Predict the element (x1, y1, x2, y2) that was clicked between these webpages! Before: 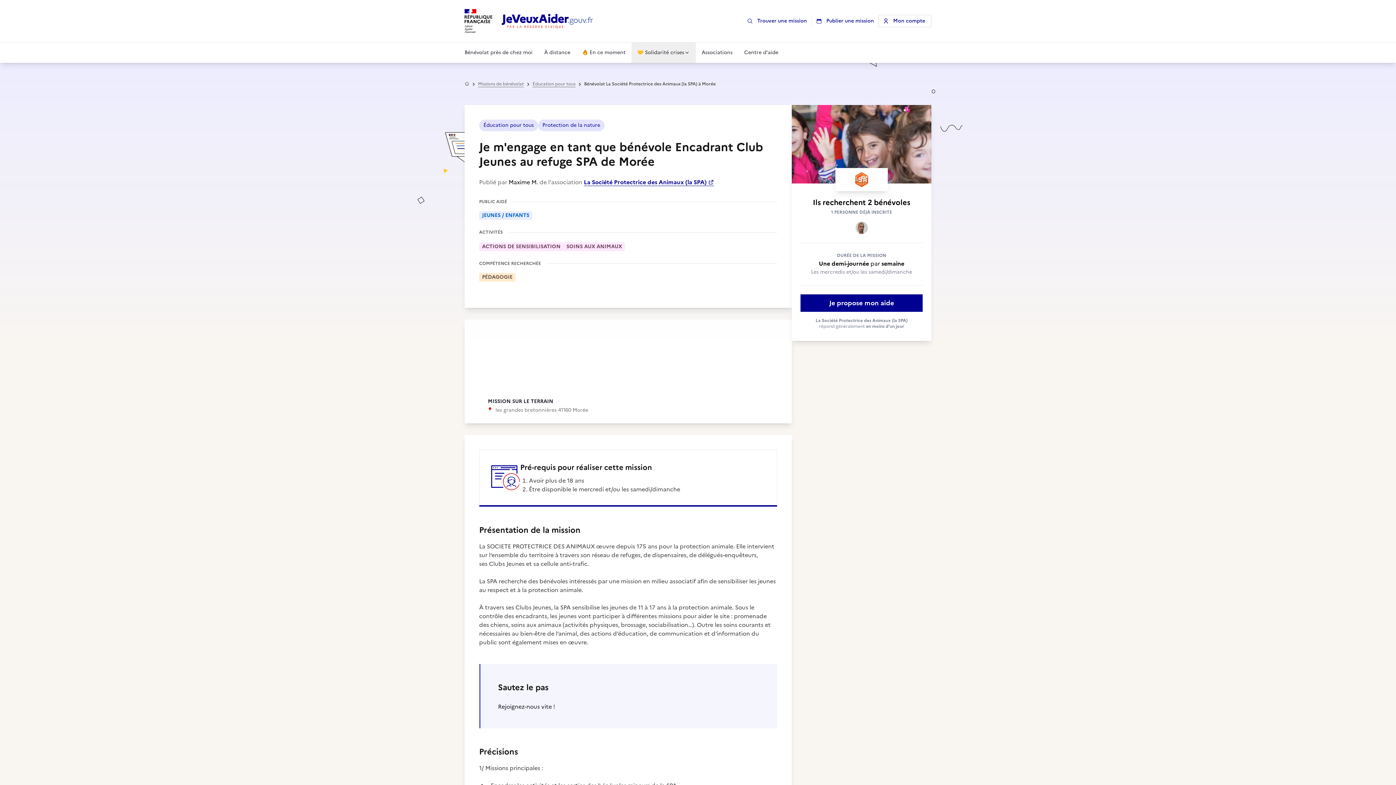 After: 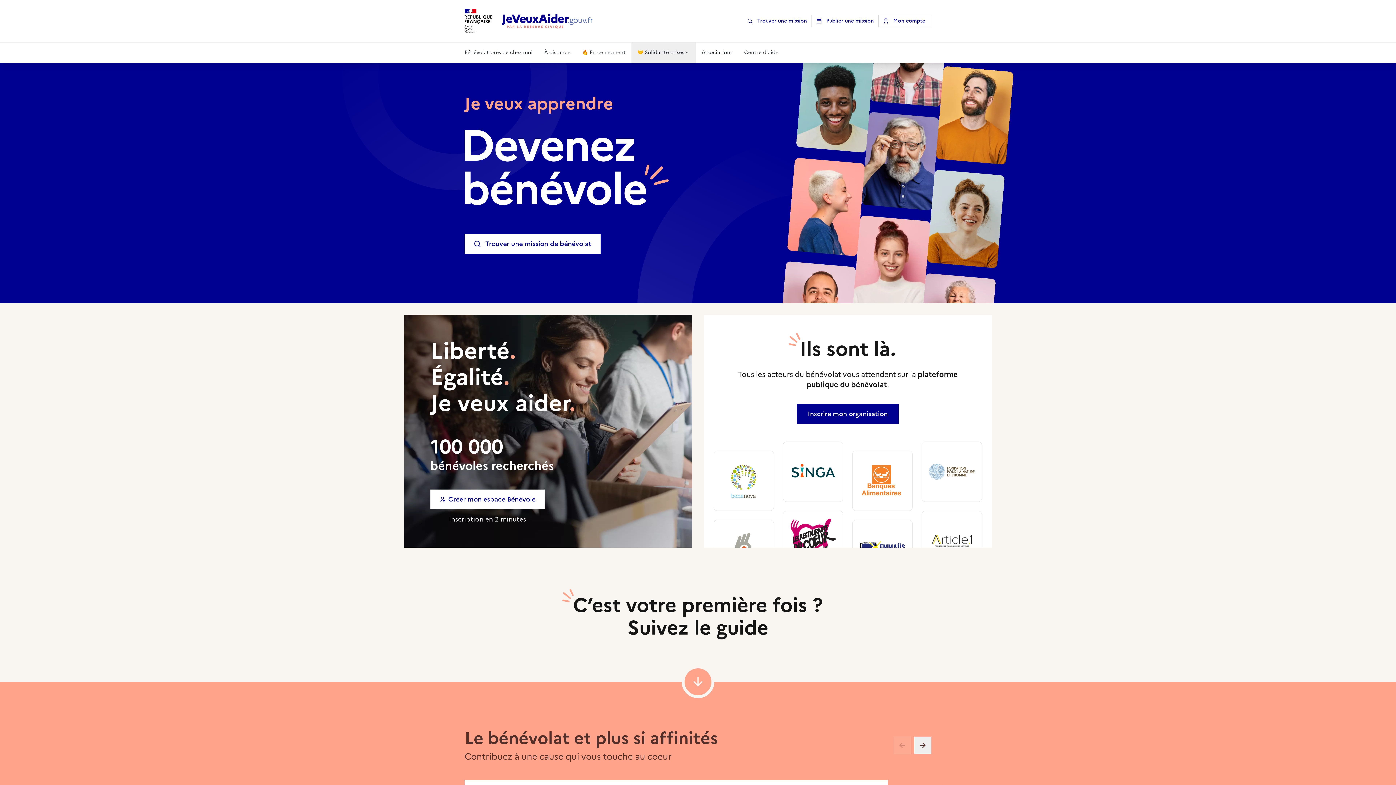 Action: bbox: (464, 80, 469, 86)